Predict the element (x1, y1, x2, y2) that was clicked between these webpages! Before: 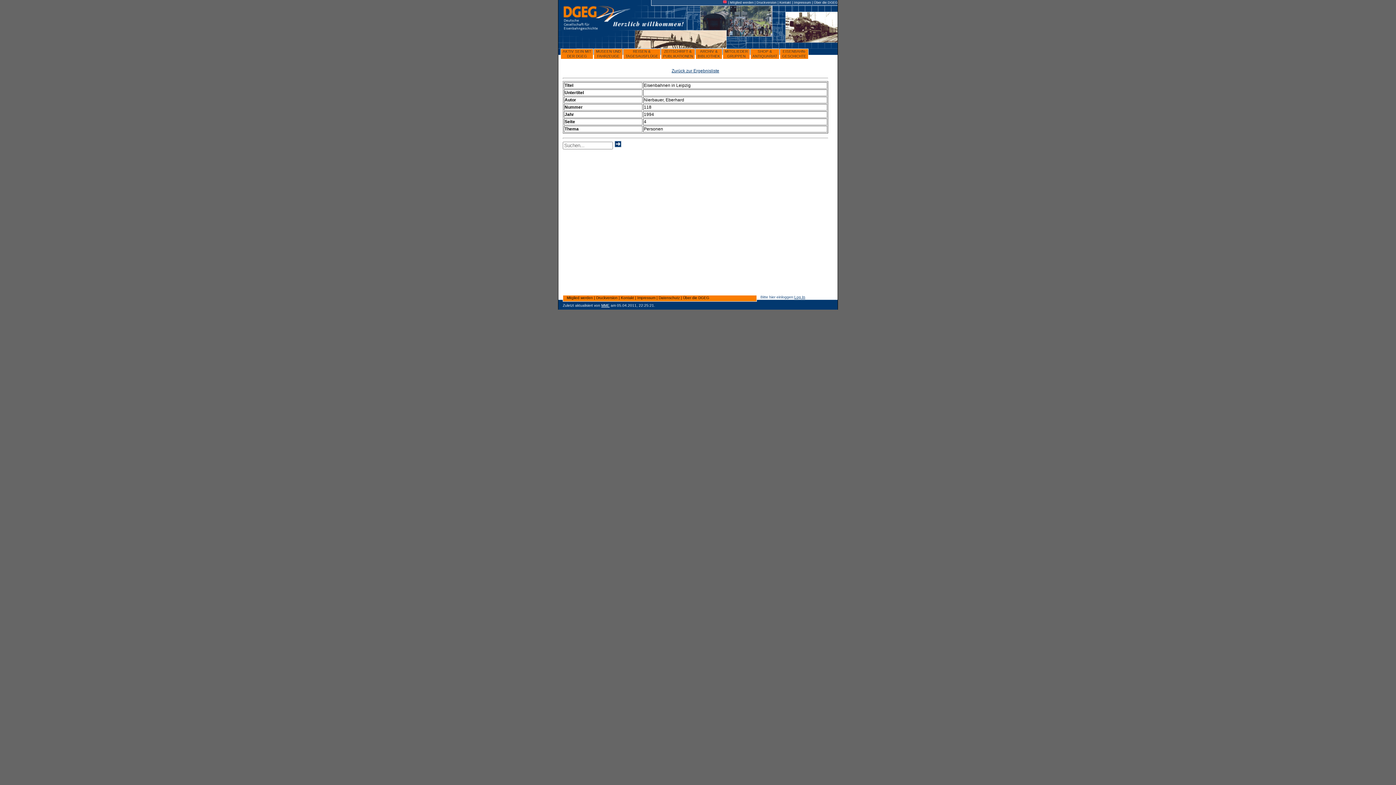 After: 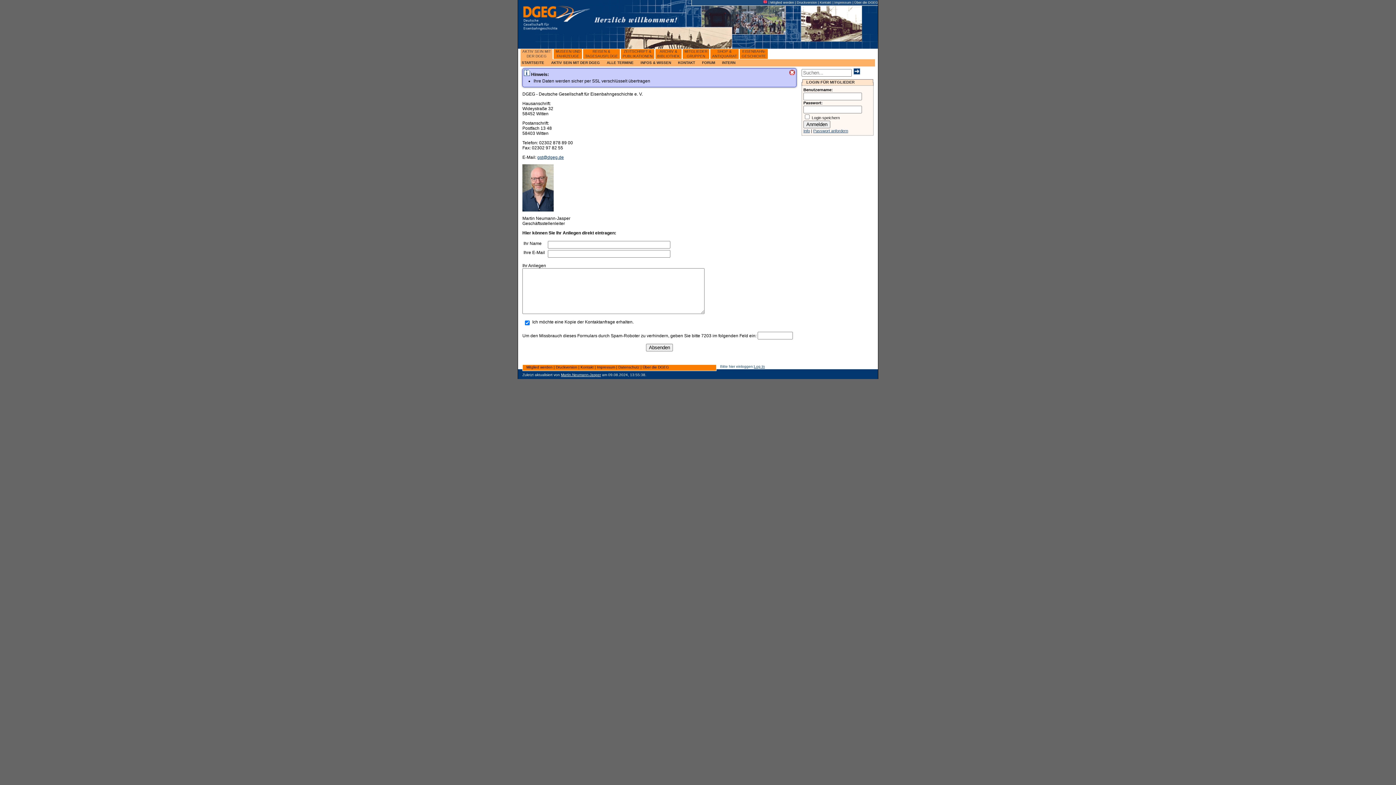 Action: label: Kontakt bbox: (621, 296, 634, 300)